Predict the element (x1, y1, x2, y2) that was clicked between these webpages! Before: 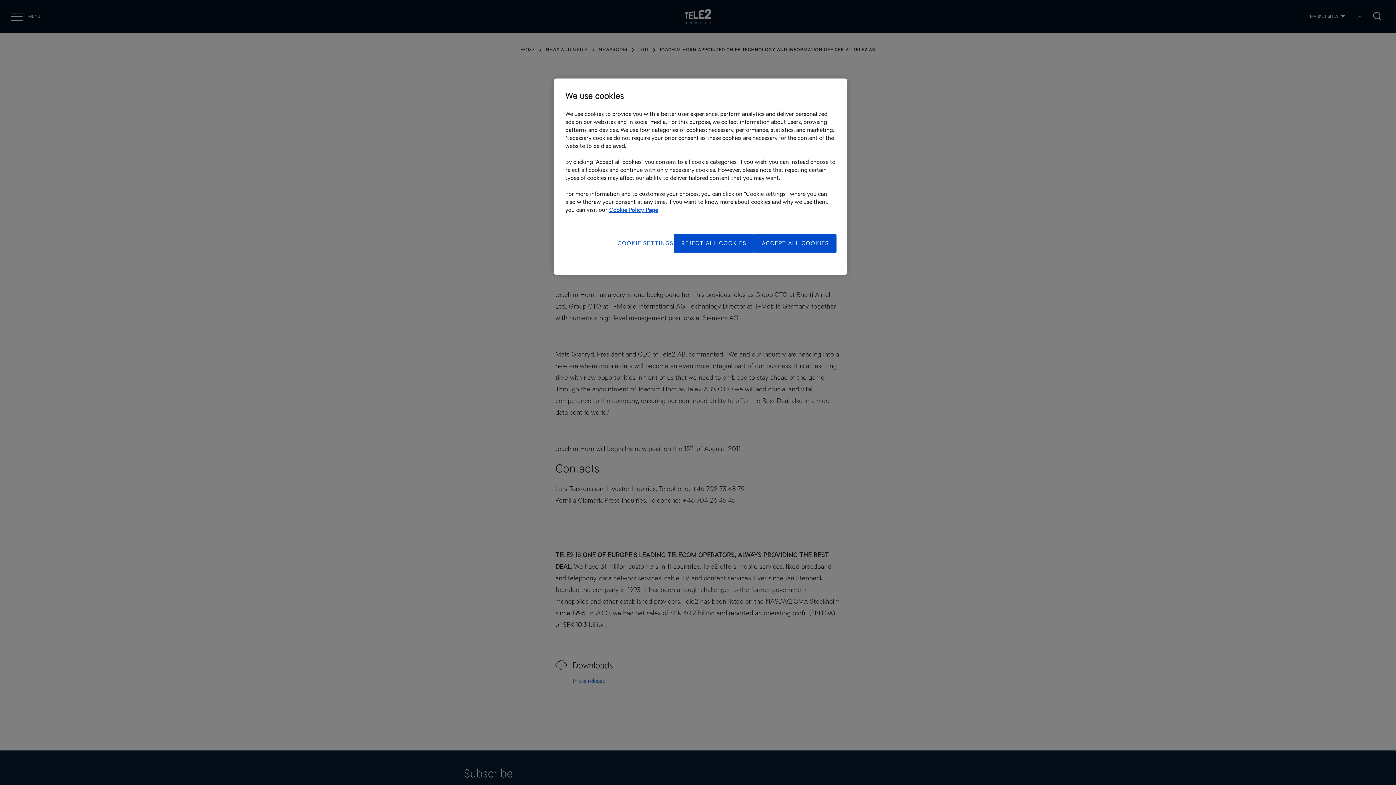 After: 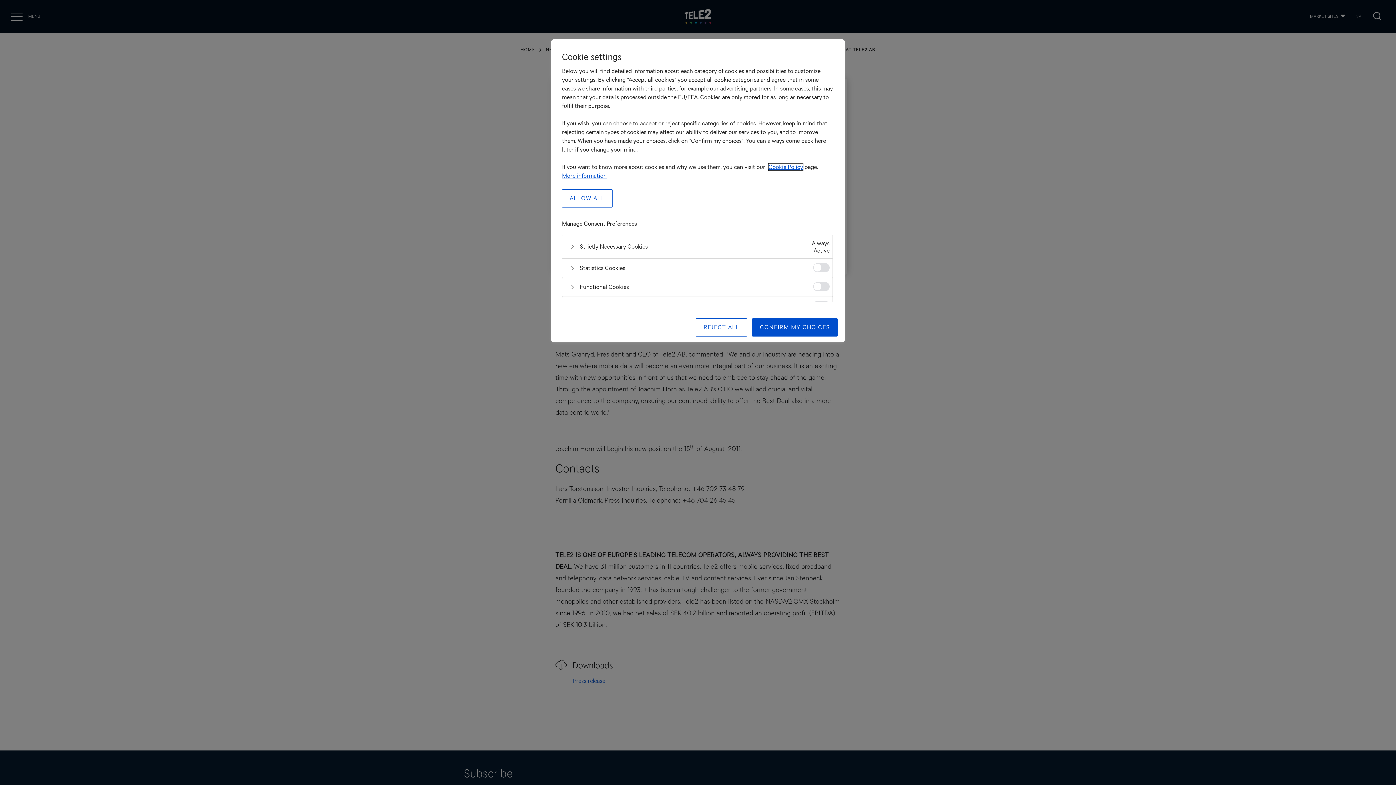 Action: label: COOKIE SETTINGS bbox: (617, 234, 673, 252)